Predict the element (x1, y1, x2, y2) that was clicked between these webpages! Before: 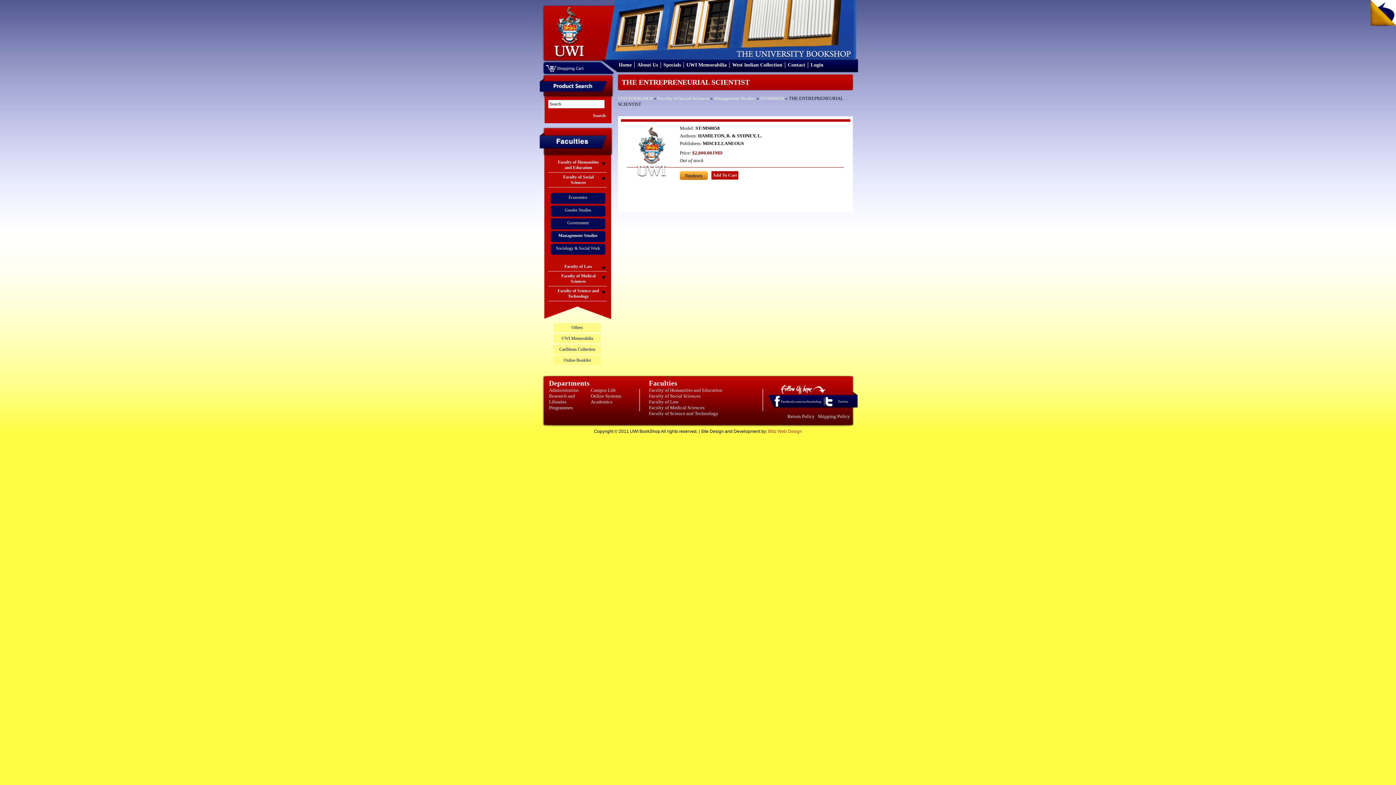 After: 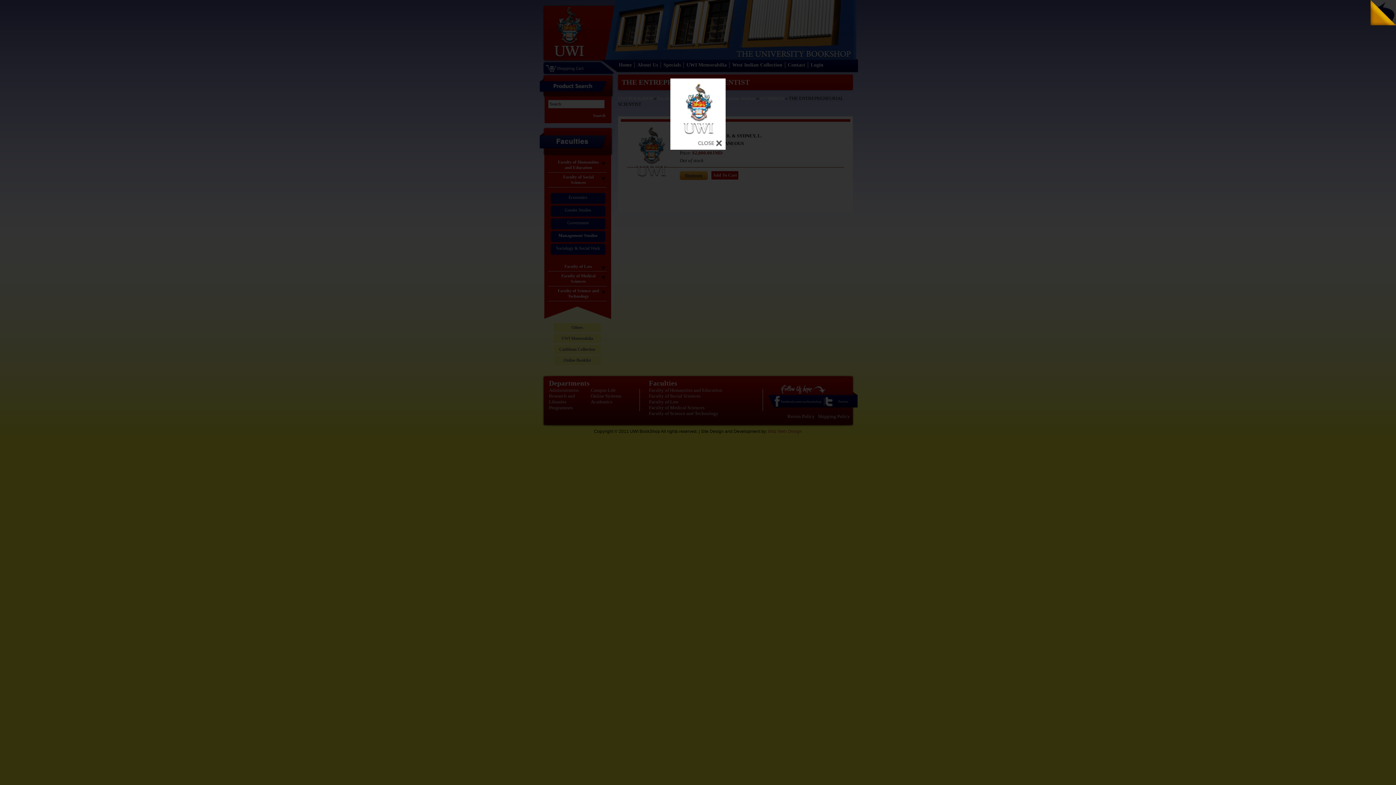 Action: bbox: (627, 173, 674, 179)